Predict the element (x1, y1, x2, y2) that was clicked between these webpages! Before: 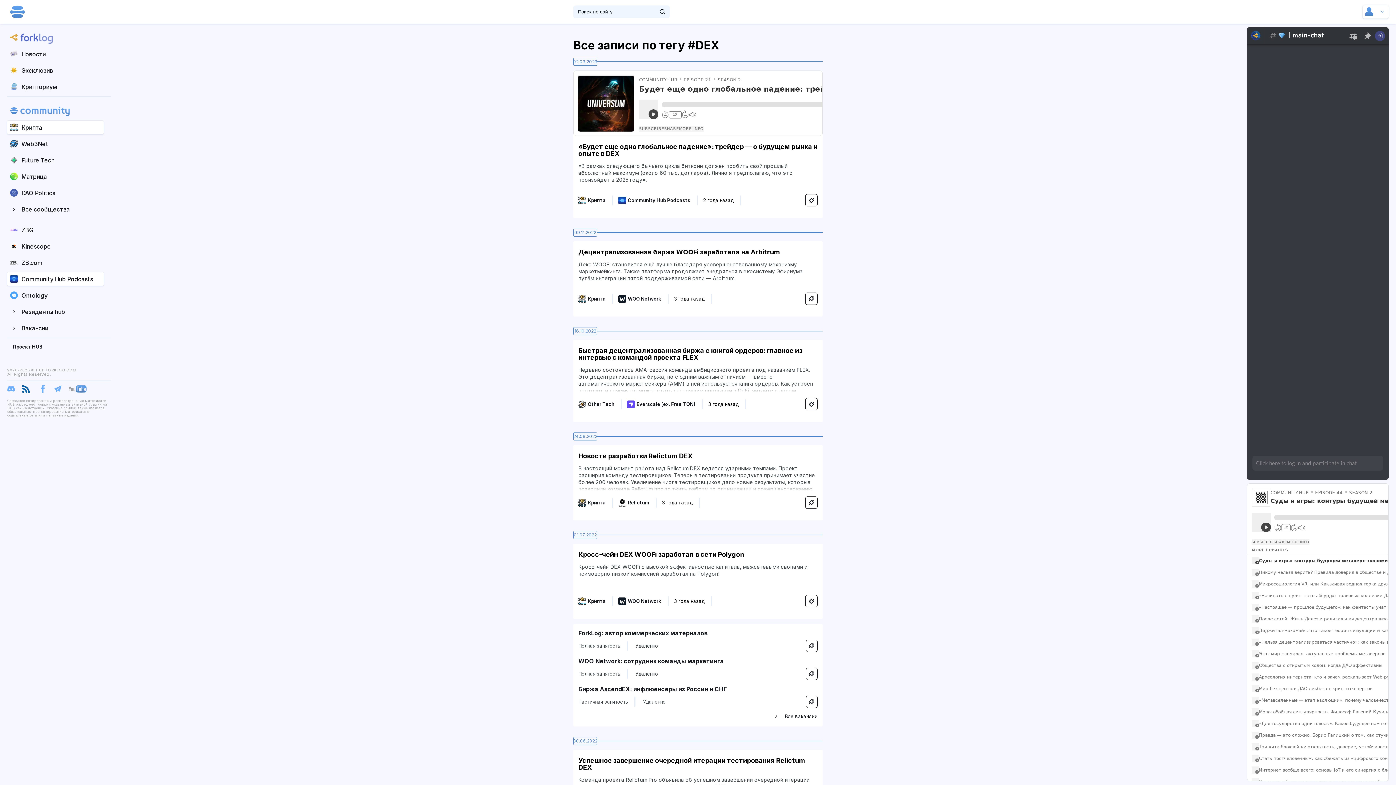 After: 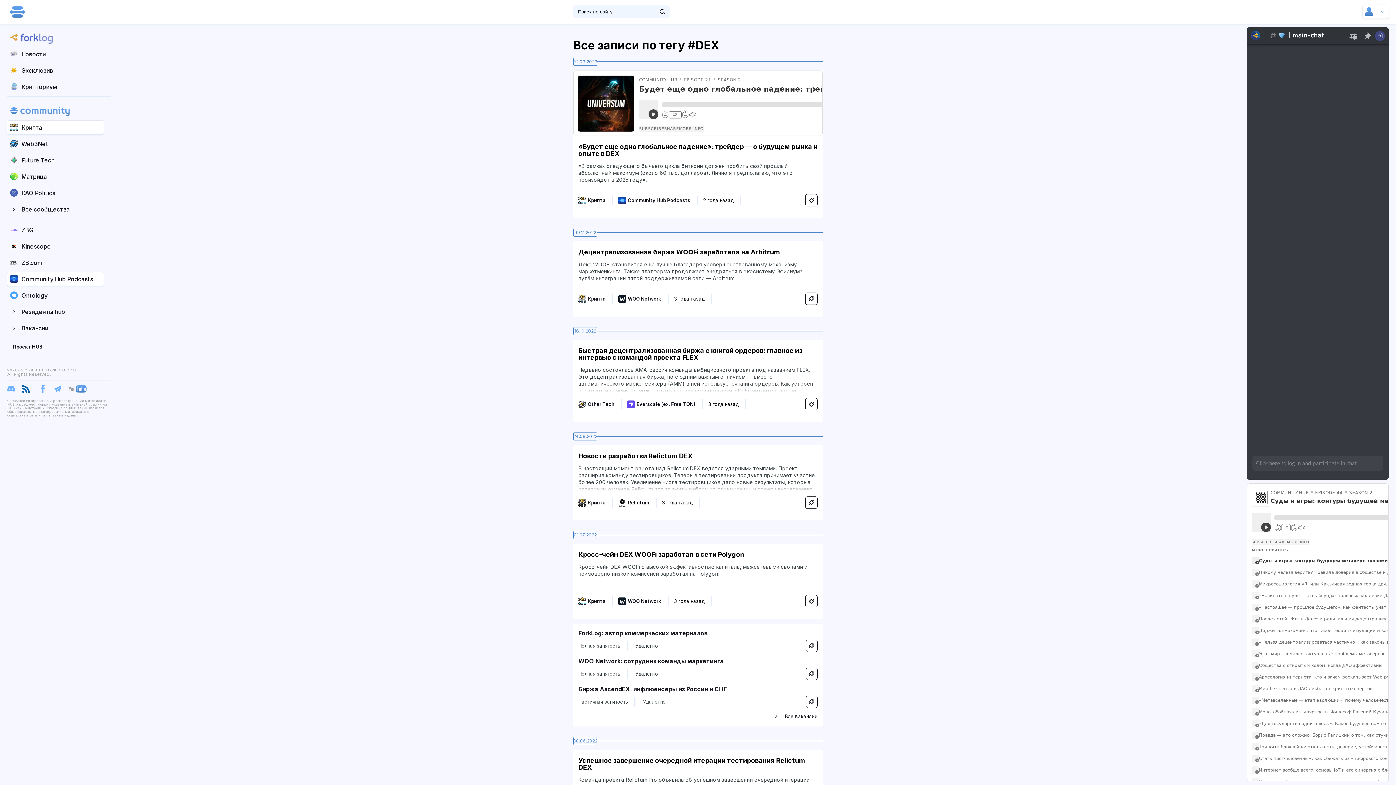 Action: bbox: (7, 385, 14, 393)